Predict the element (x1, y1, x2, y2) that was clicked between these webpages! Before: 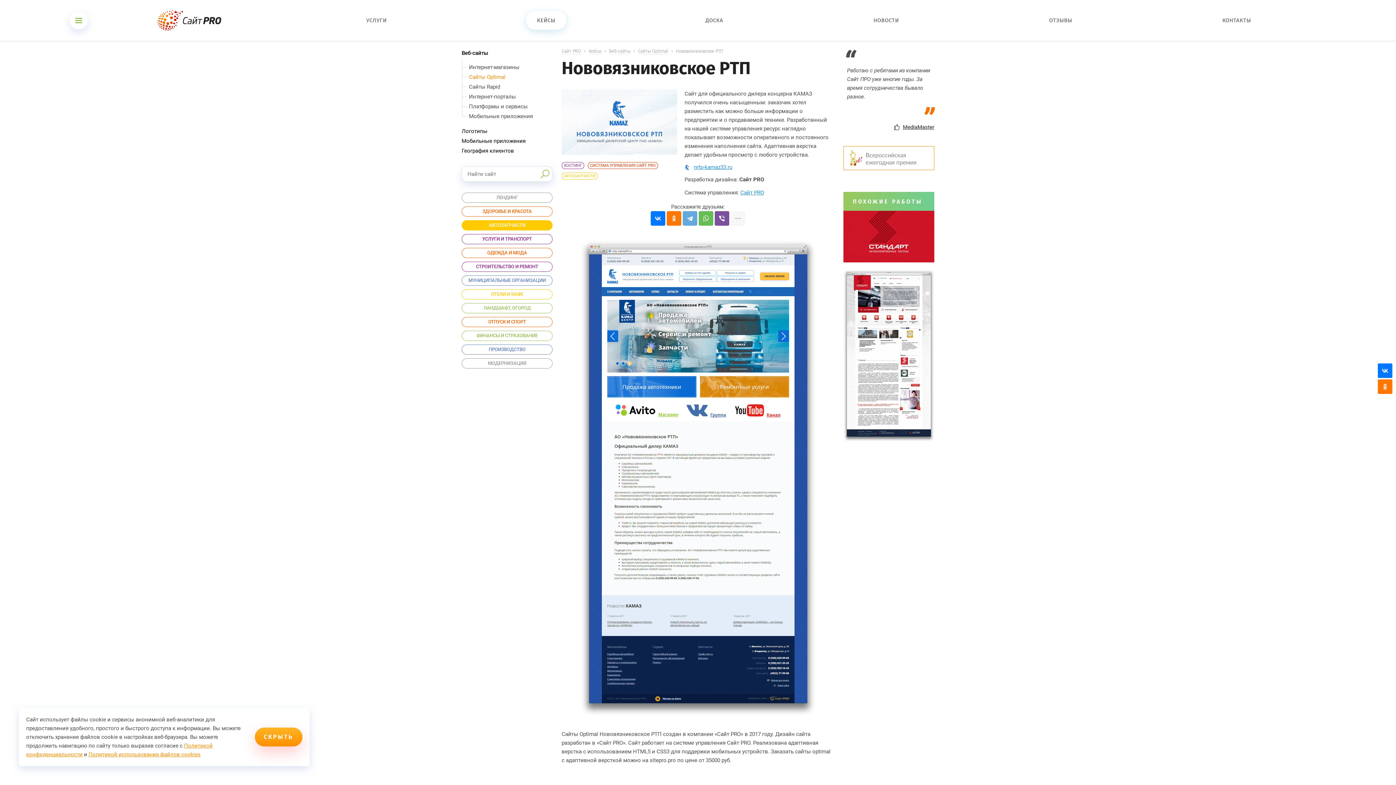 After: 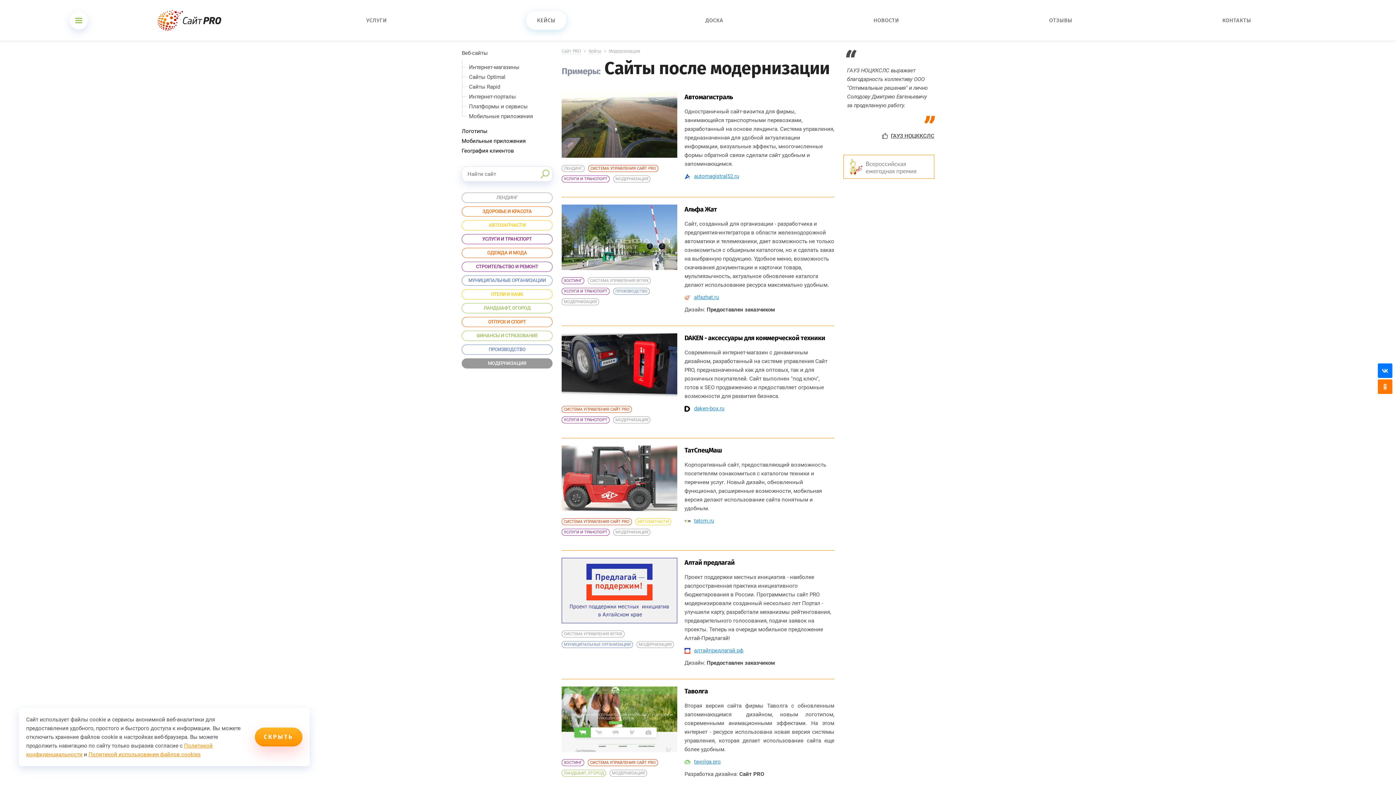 Action: bbox: (461, 358, 552, 368) label: МОДЕРНИЗАЦИЯ